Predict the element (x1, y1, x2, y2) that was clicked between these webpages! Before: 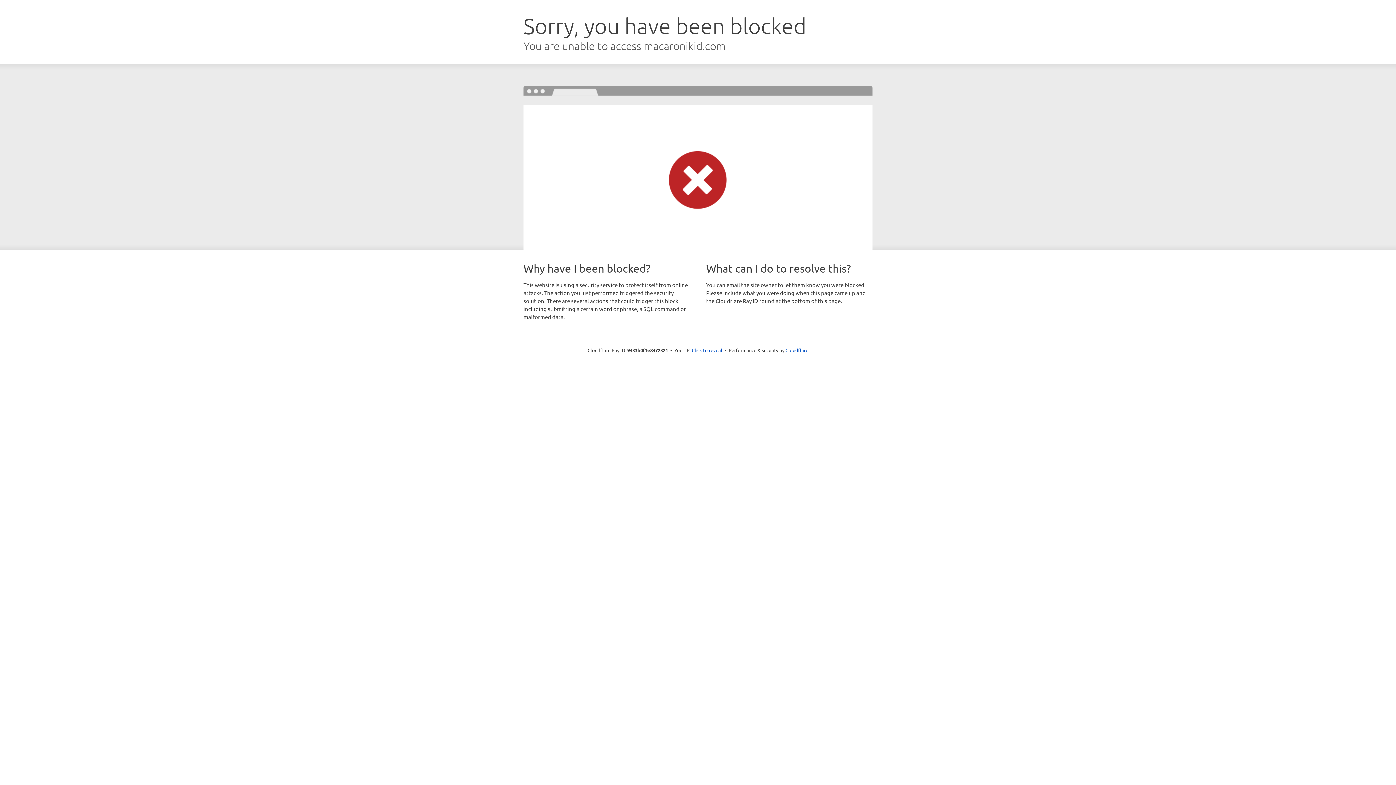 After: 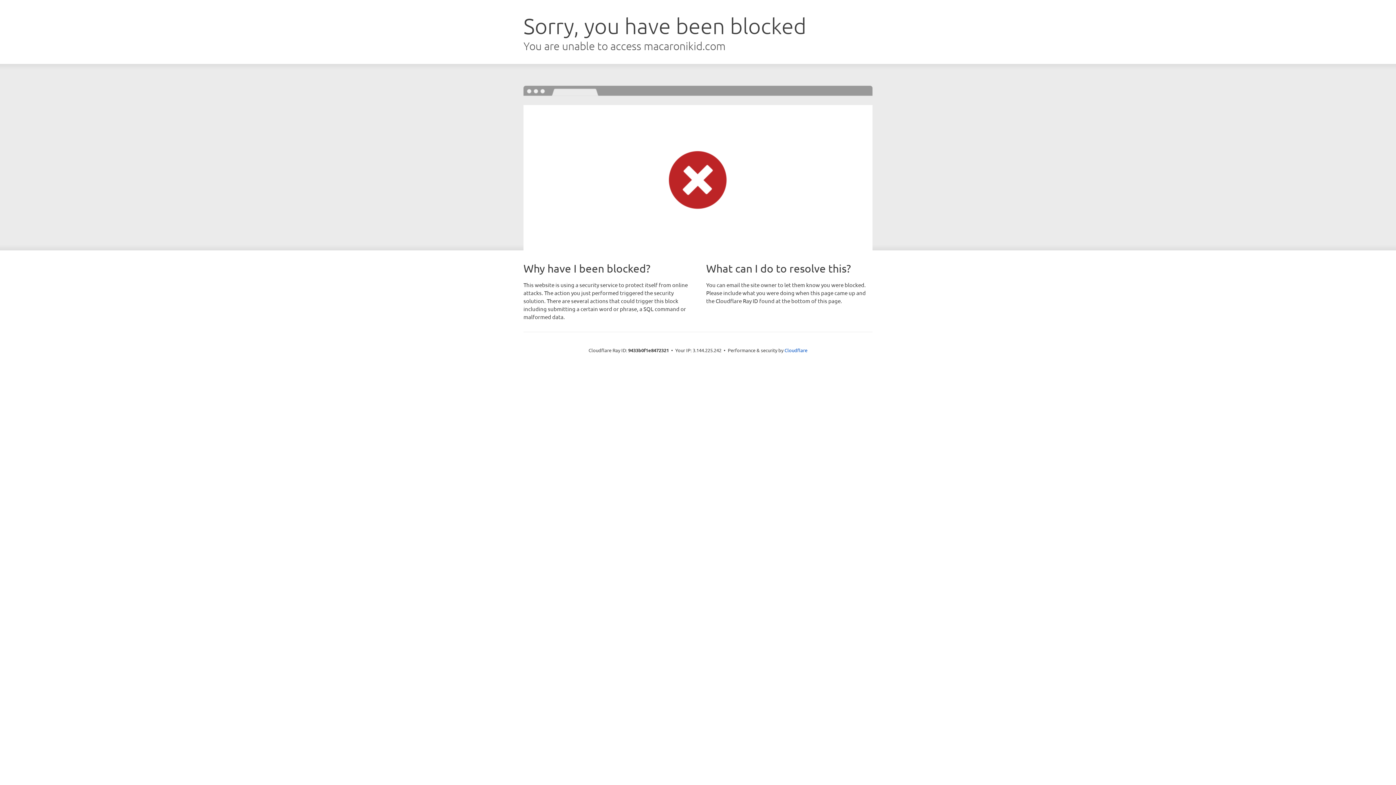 Action: bbox: (692, 346, 722, 353) label: Click to reveal